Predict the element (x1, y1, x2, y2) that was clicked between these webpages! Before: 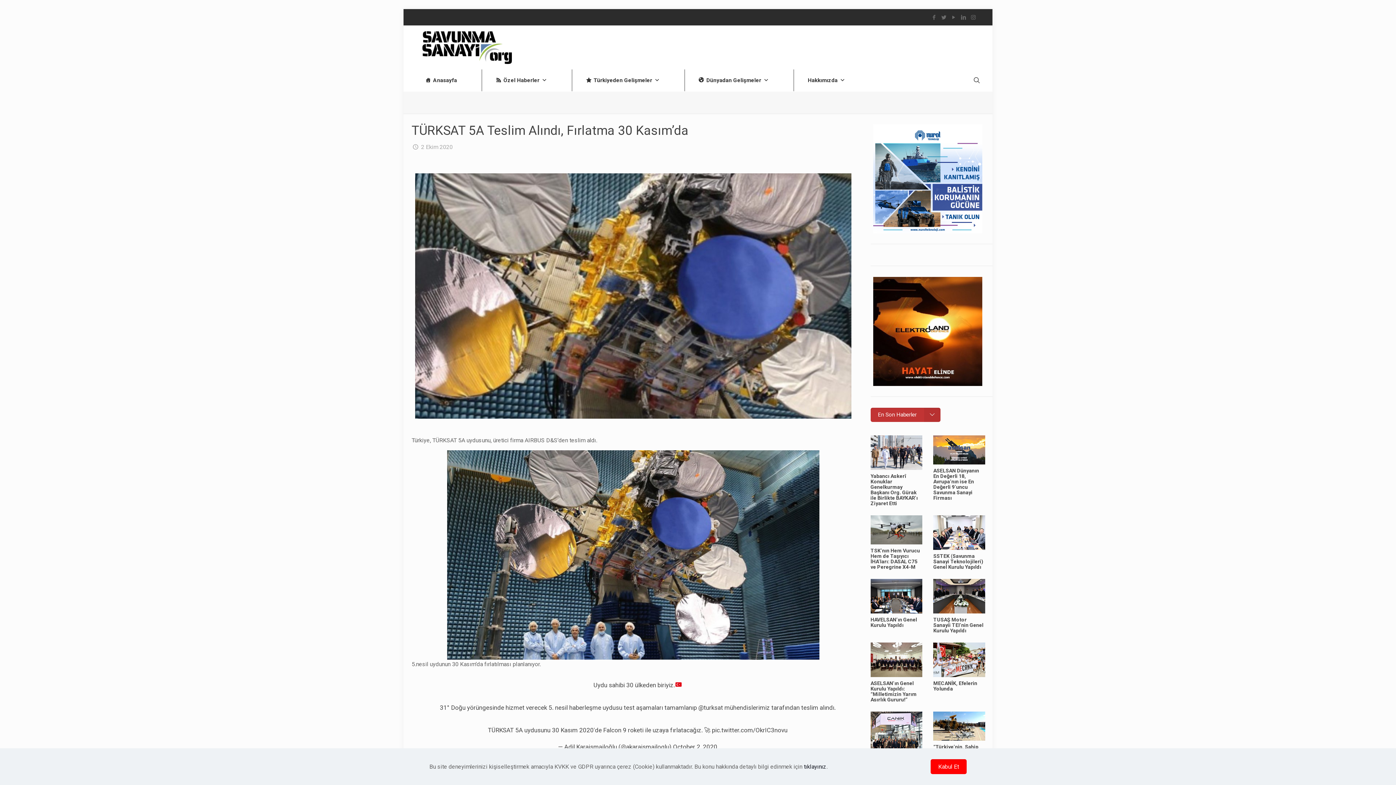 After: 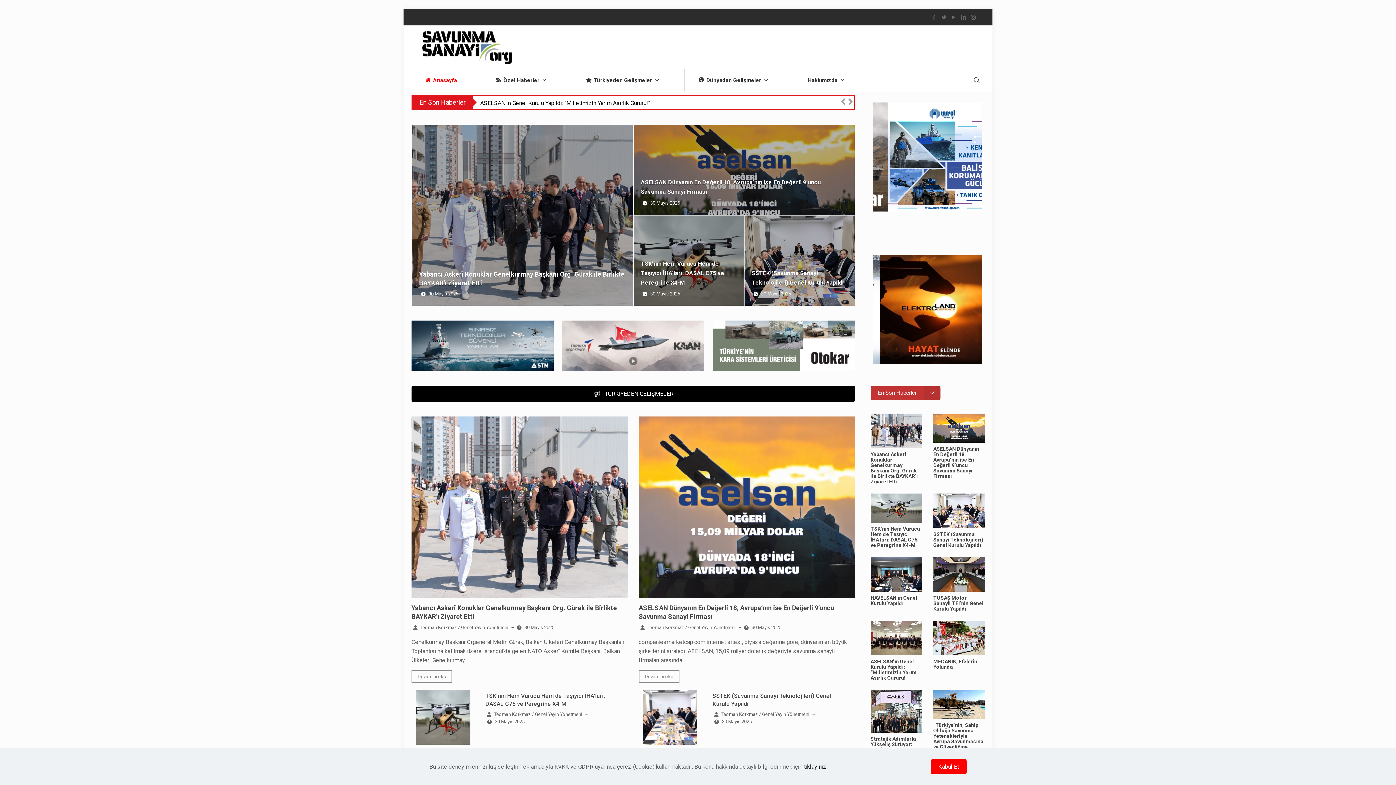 Action: bbox: (422, 25, 512, 69)